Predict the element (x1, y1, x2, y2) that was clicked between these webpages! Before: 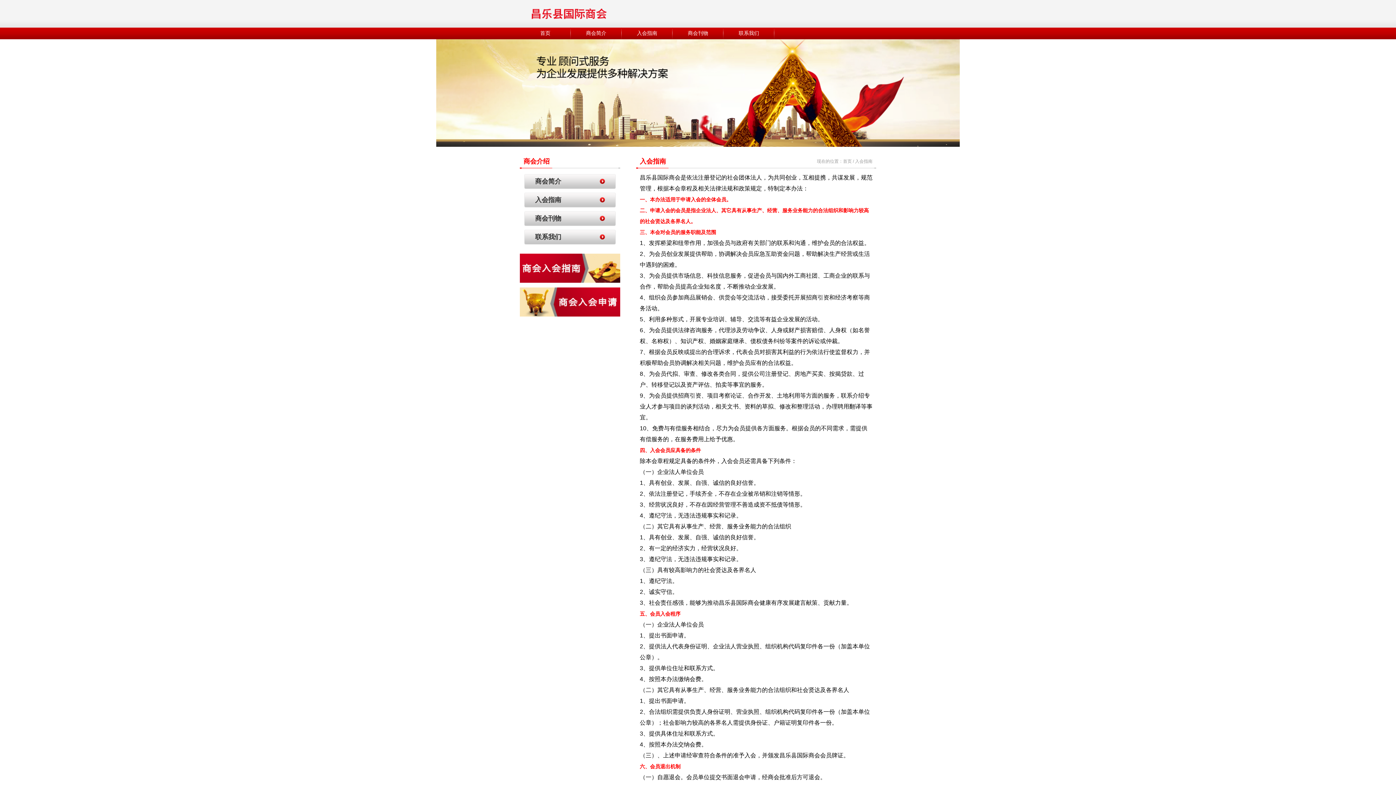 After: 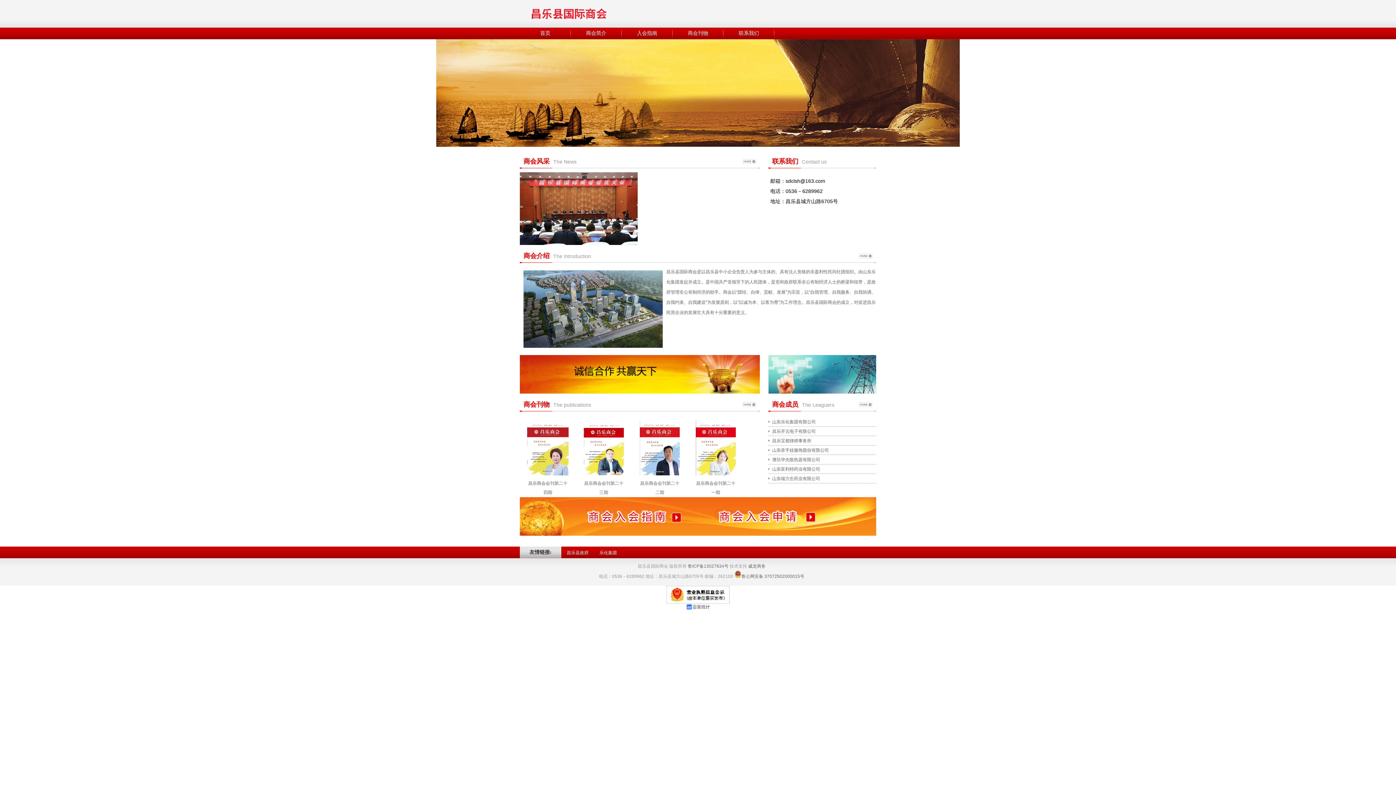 Action: label: 首页 bbox: (520, 27, 570, 39)